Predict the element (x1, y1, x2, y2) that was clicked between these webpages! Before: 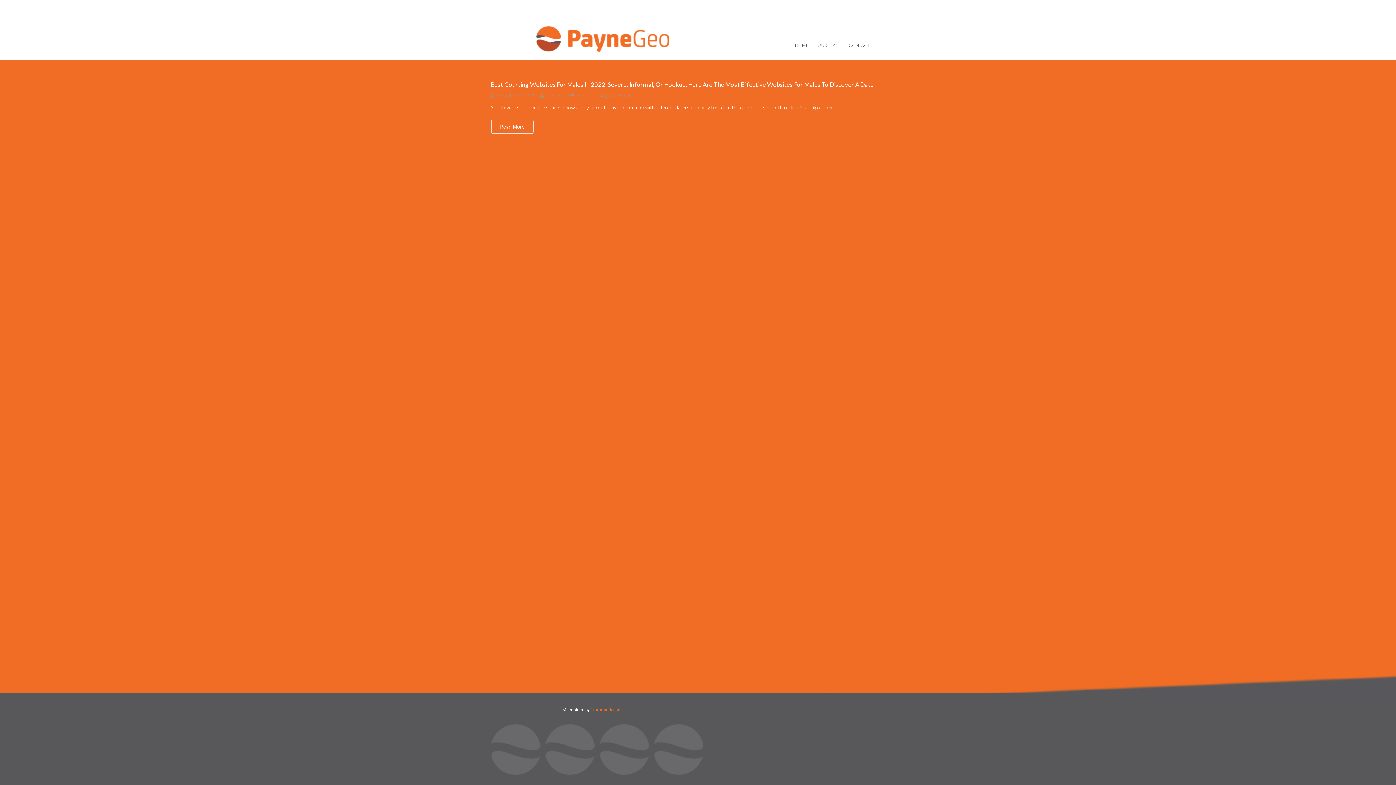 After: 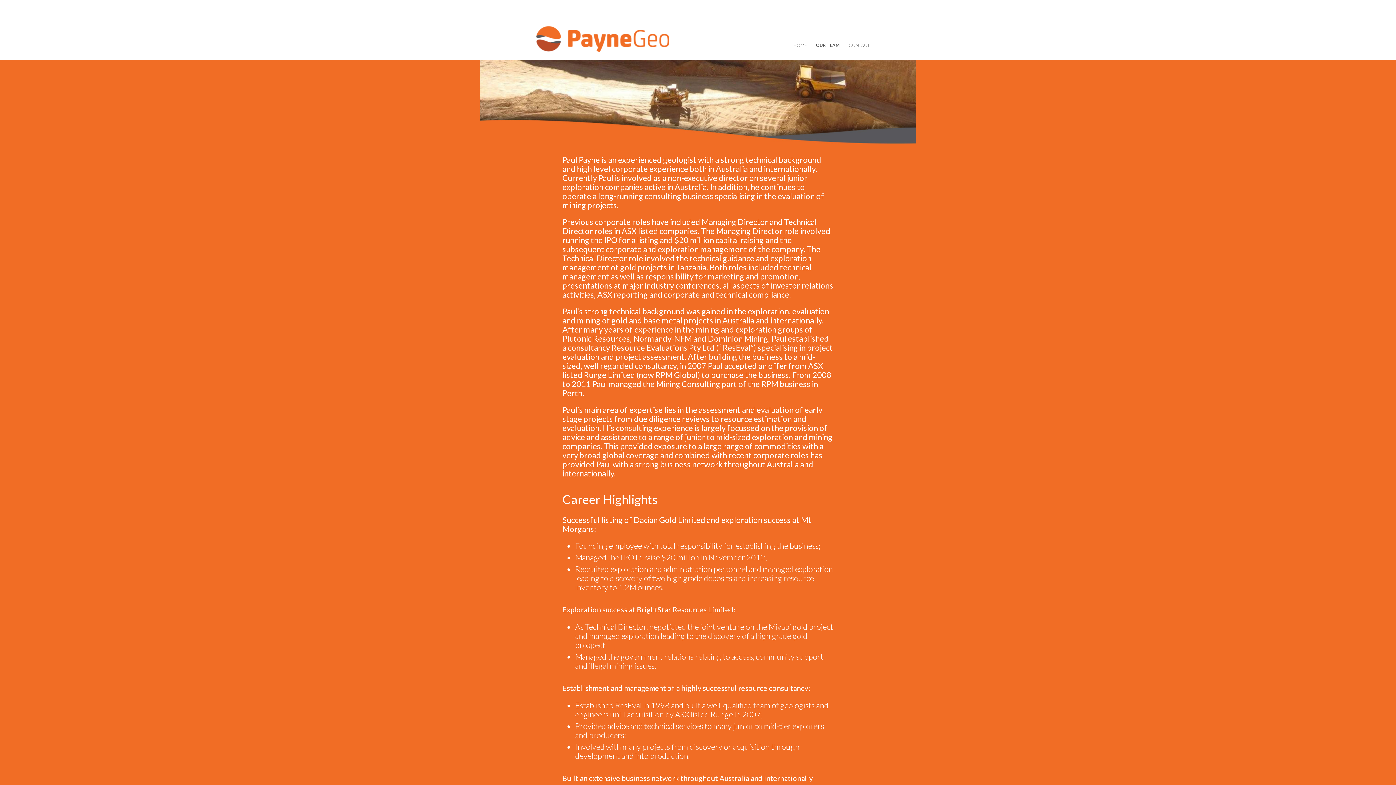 Action: bbox: (813, 36, 844, 54) label: OUR TEAM